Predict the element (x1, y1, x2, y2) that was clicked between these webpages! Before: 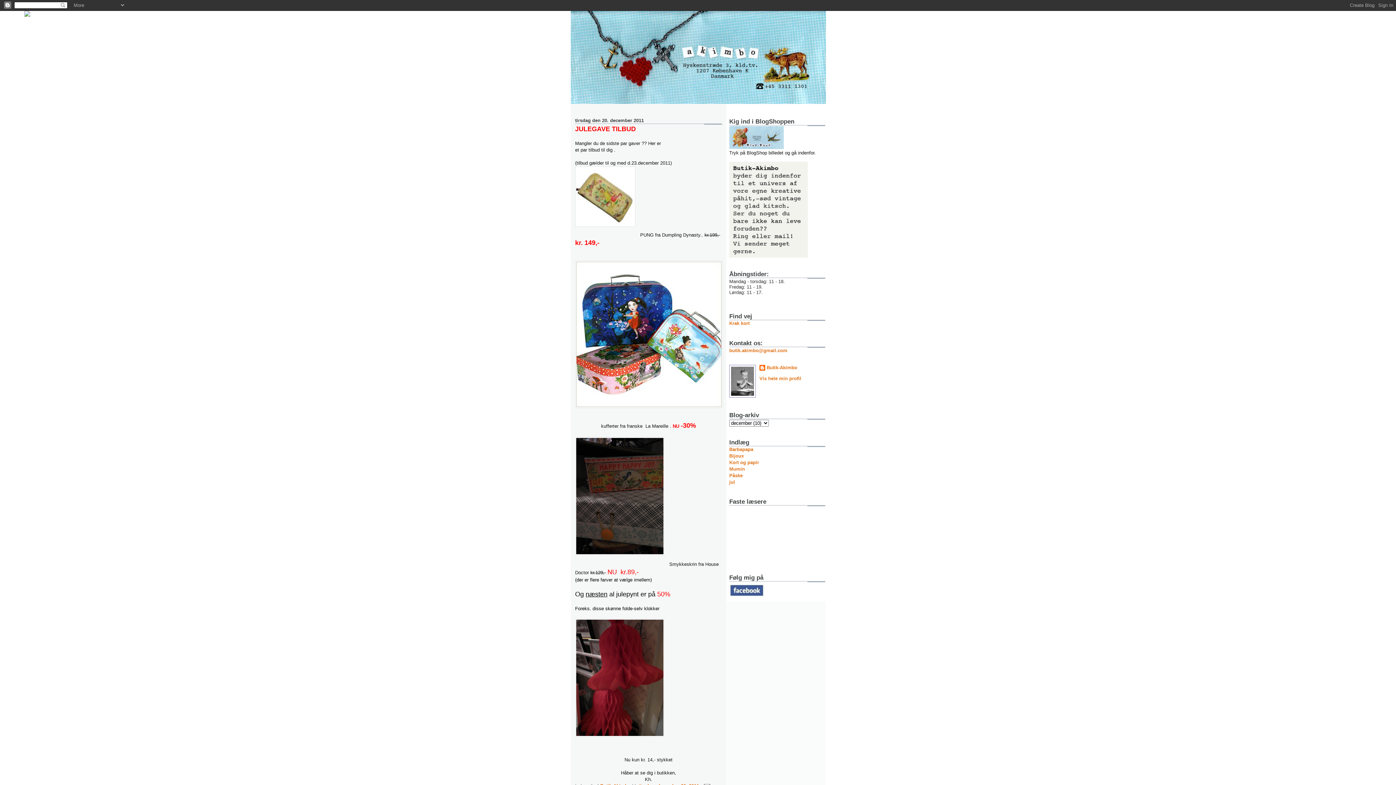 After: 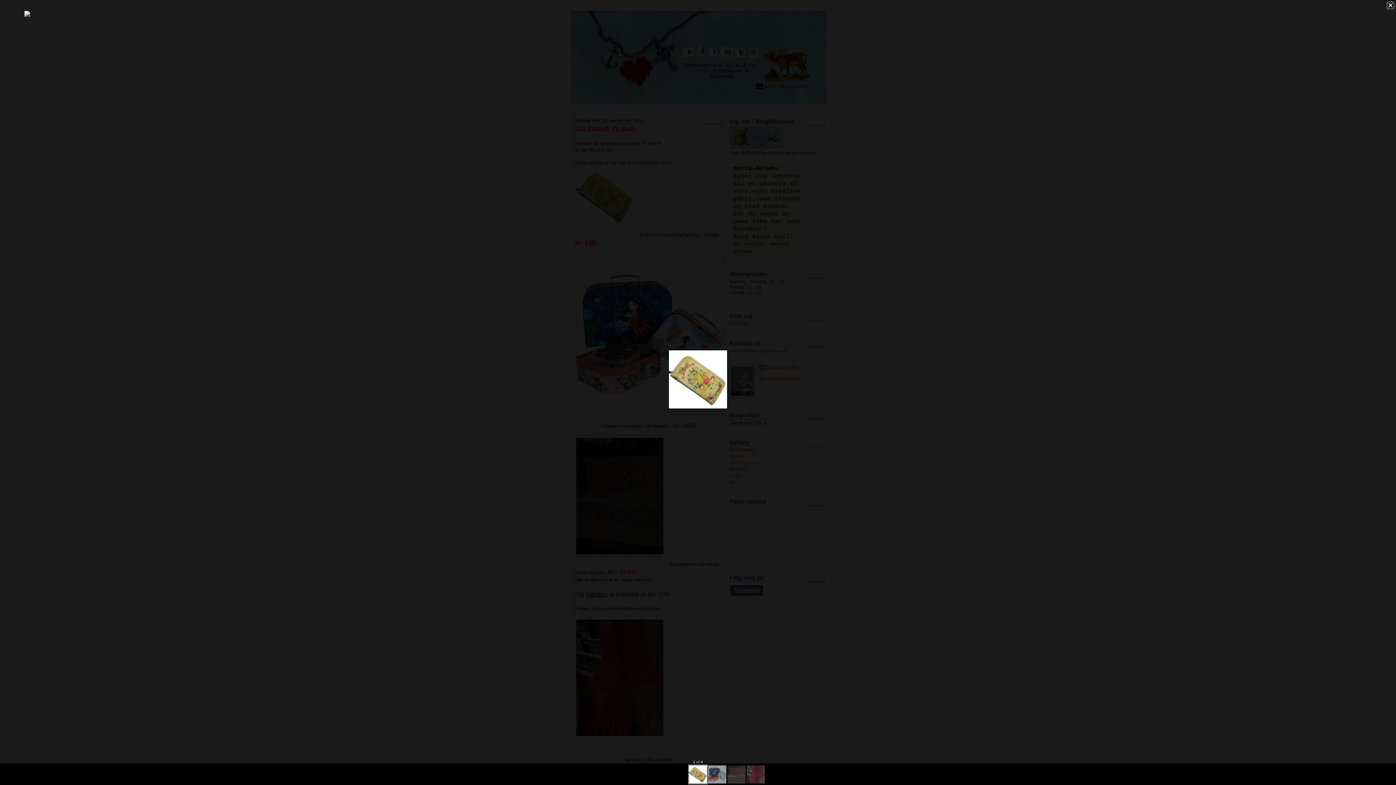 Action: bbox: (575, 166, 635, 228)